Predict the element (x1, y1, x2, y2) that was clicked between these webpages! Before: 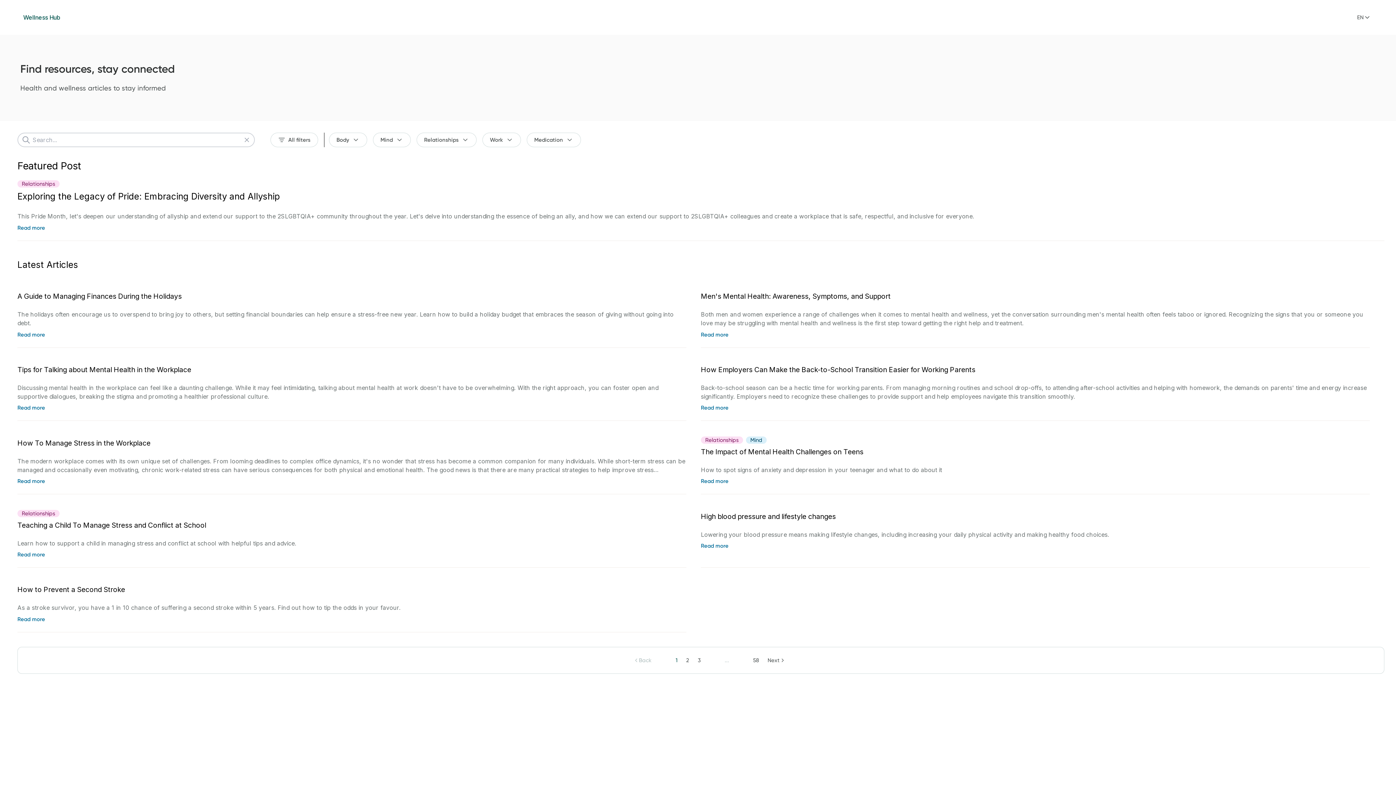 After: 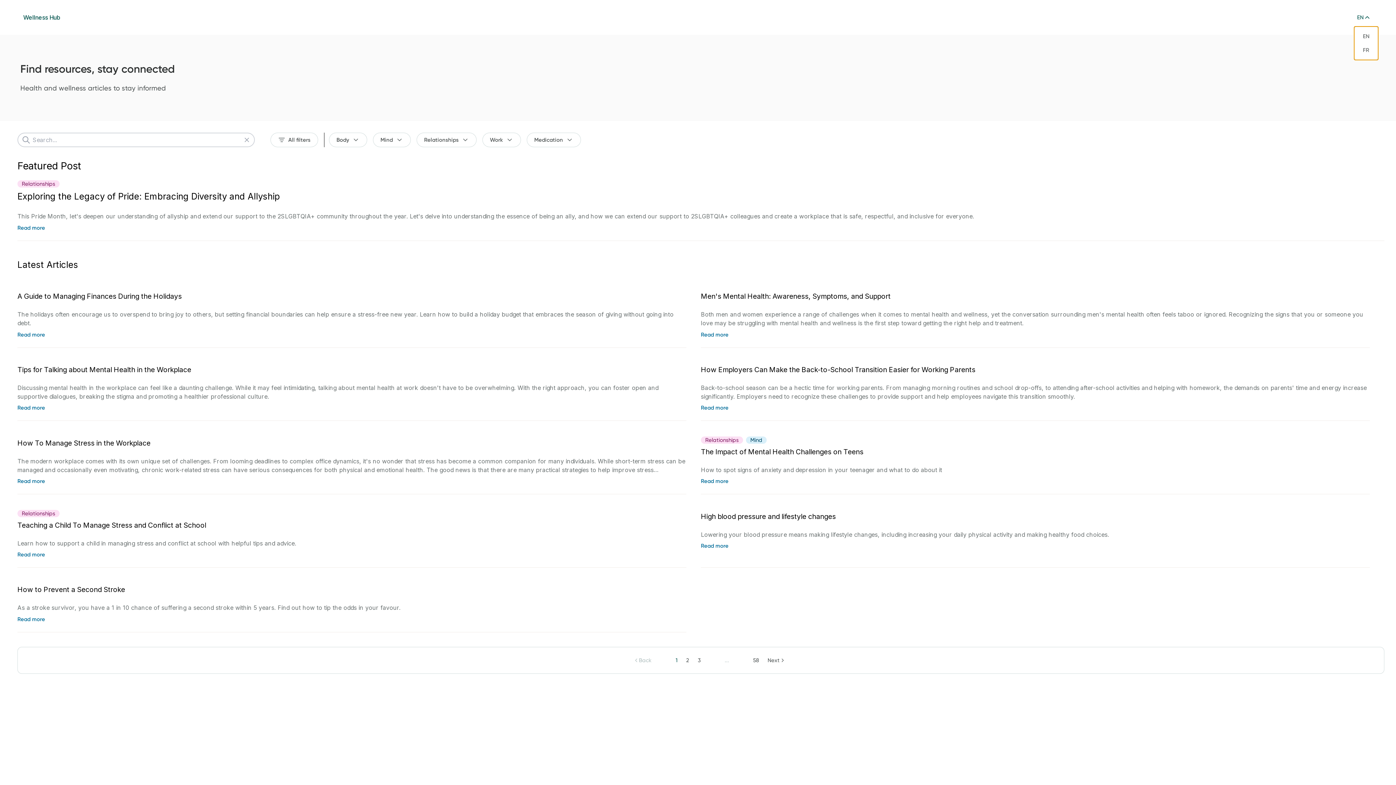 Action: bbox: (1354, 11, 1373, 23) label: undefined EN